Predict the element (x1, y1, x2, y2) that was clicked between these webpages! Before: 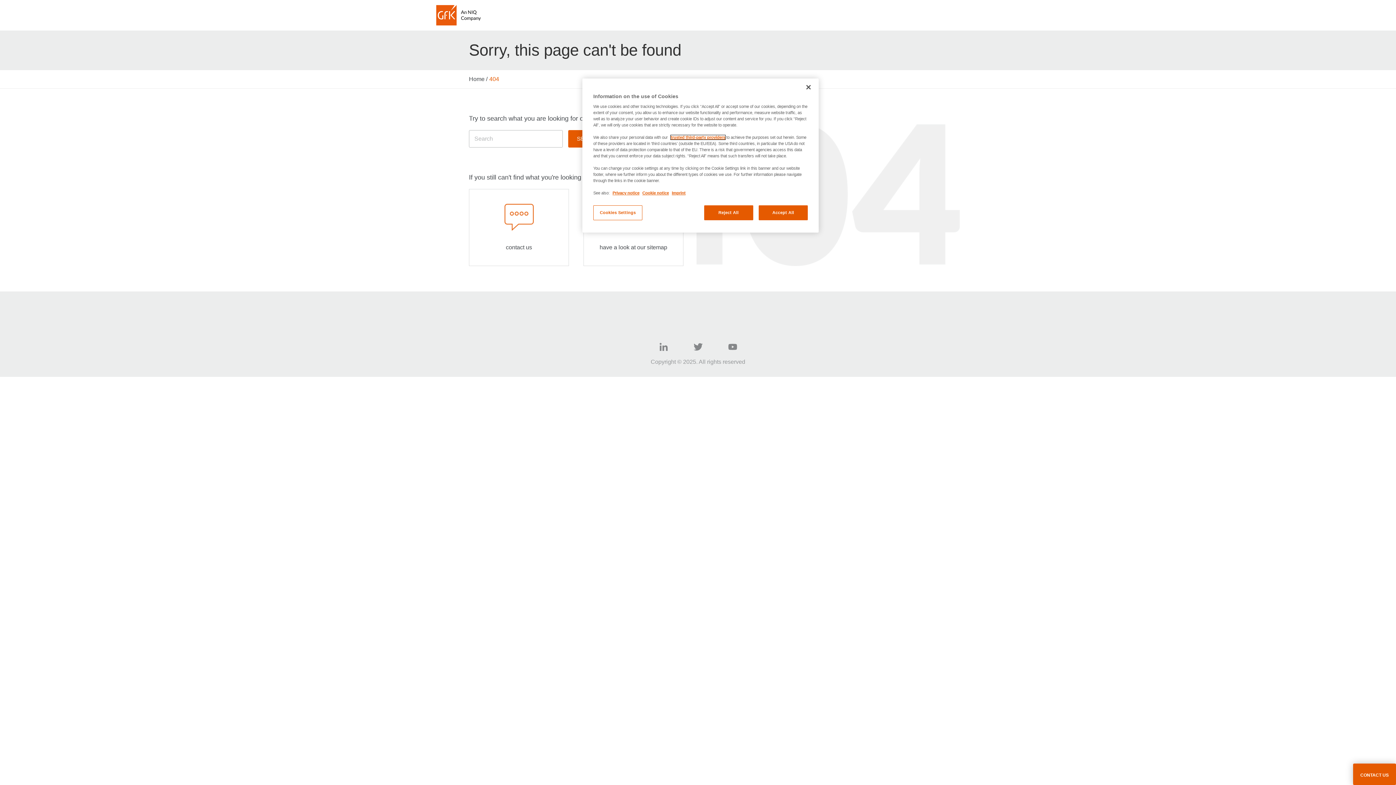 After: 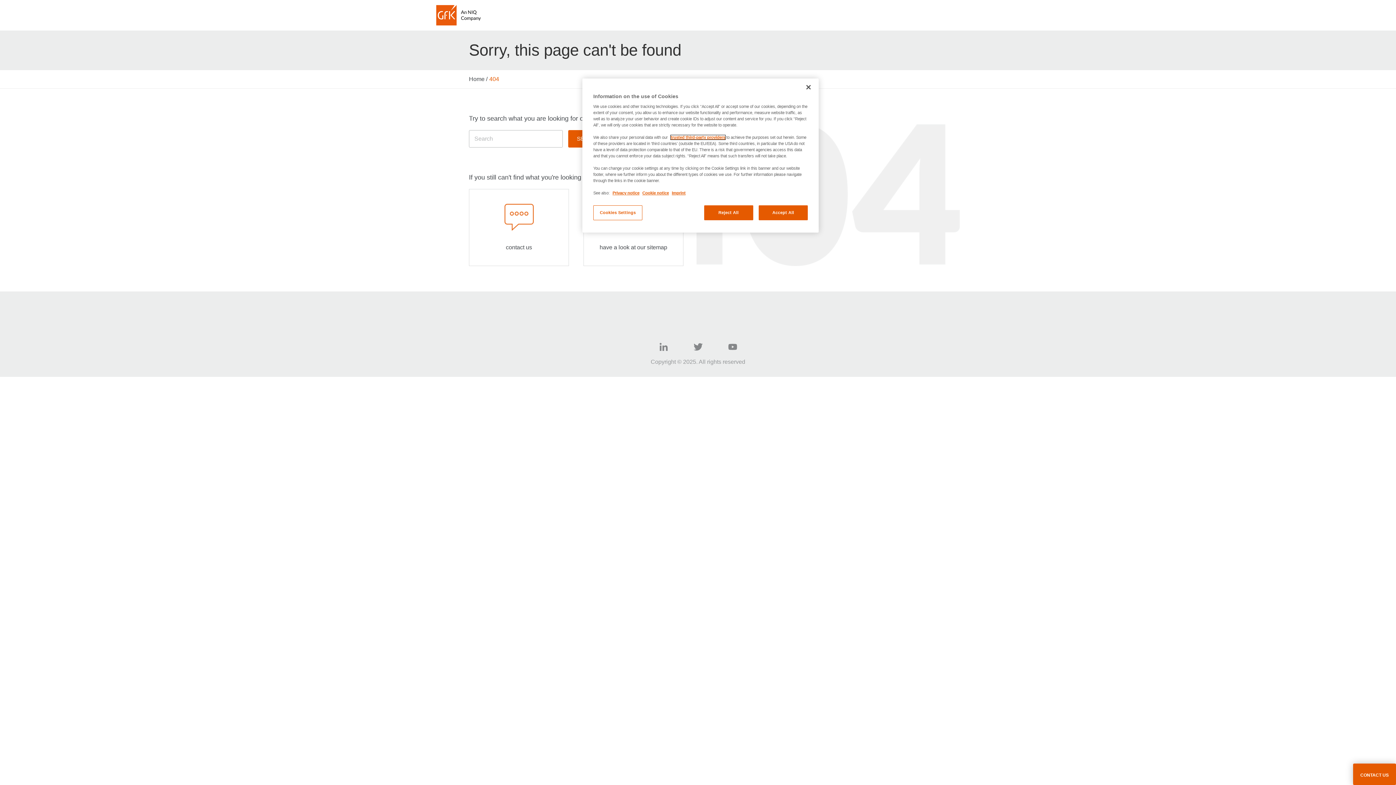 Action: label: 404 bbox: (489, 76, 499, 82)